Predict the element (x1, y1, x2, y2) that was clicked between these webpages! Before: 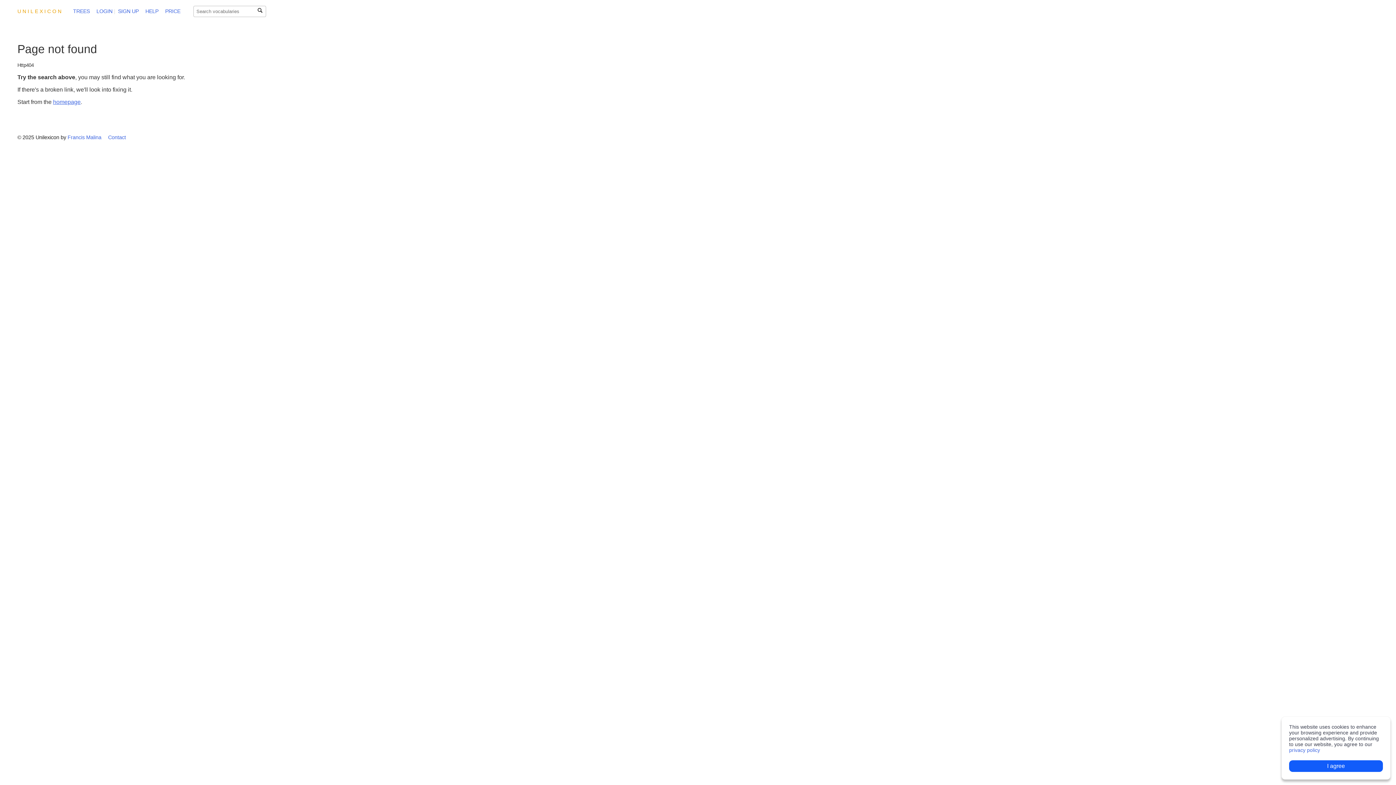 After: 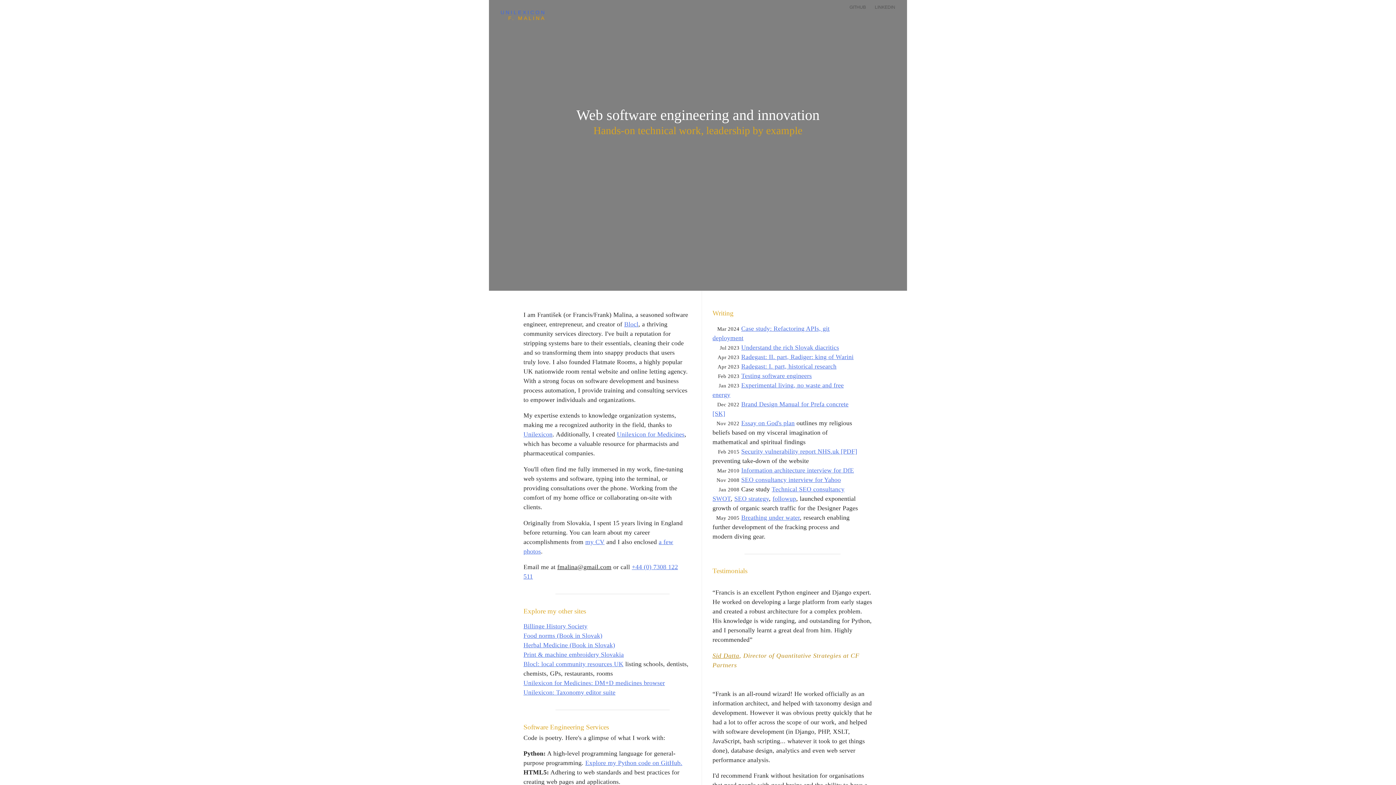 Action: bbox: (67, 132, 106, 143) label: Francis Malina